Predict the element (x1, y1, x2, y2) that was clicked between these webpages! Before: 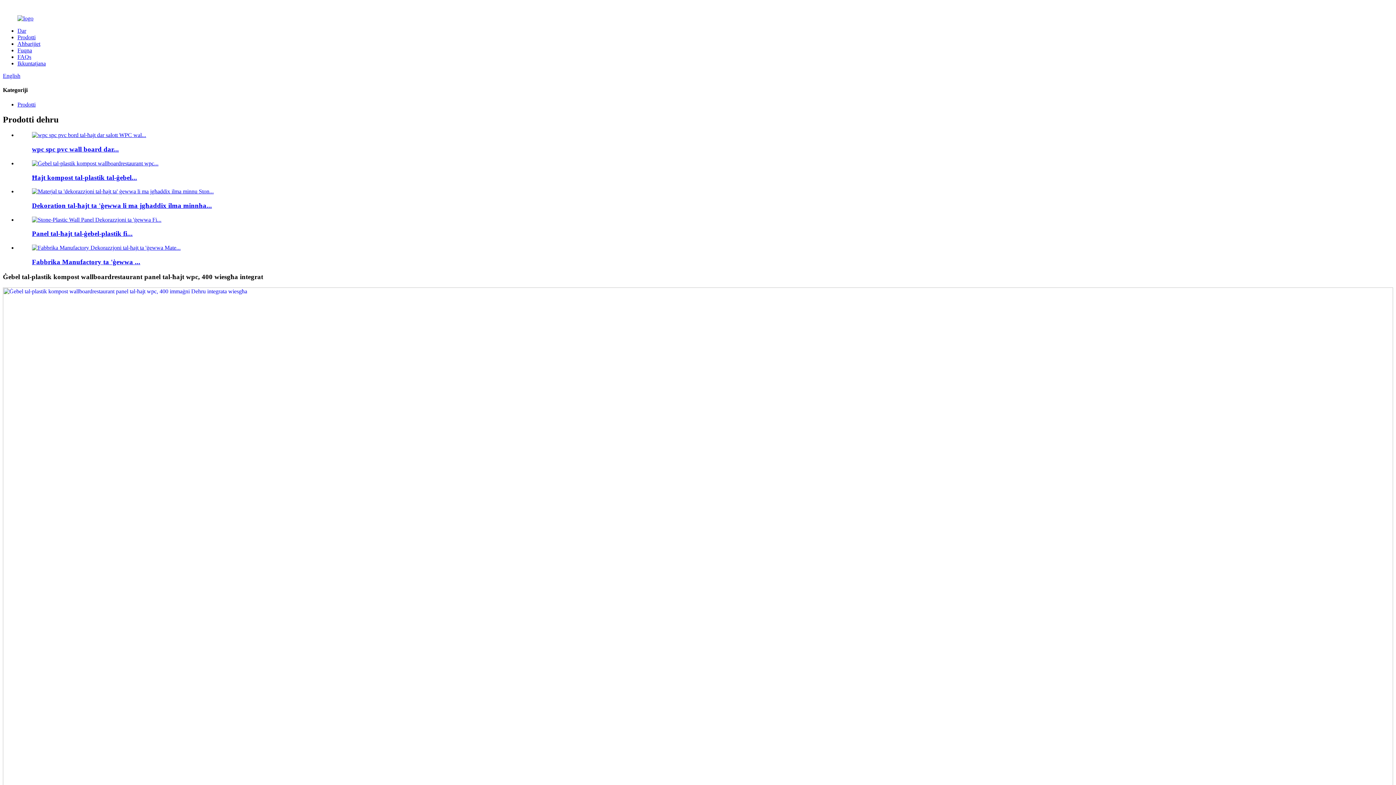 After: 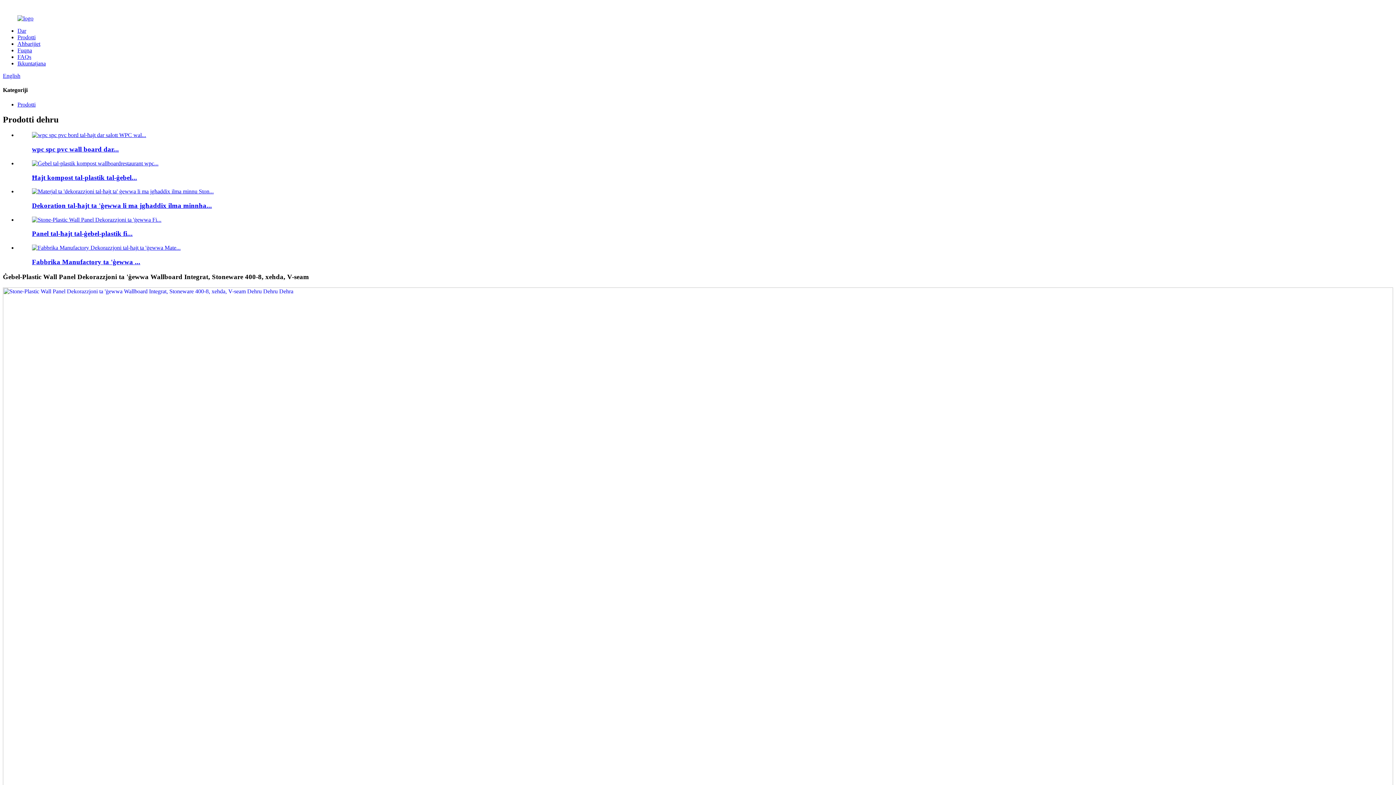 Action: bbox: (32, 216, 161, 222)